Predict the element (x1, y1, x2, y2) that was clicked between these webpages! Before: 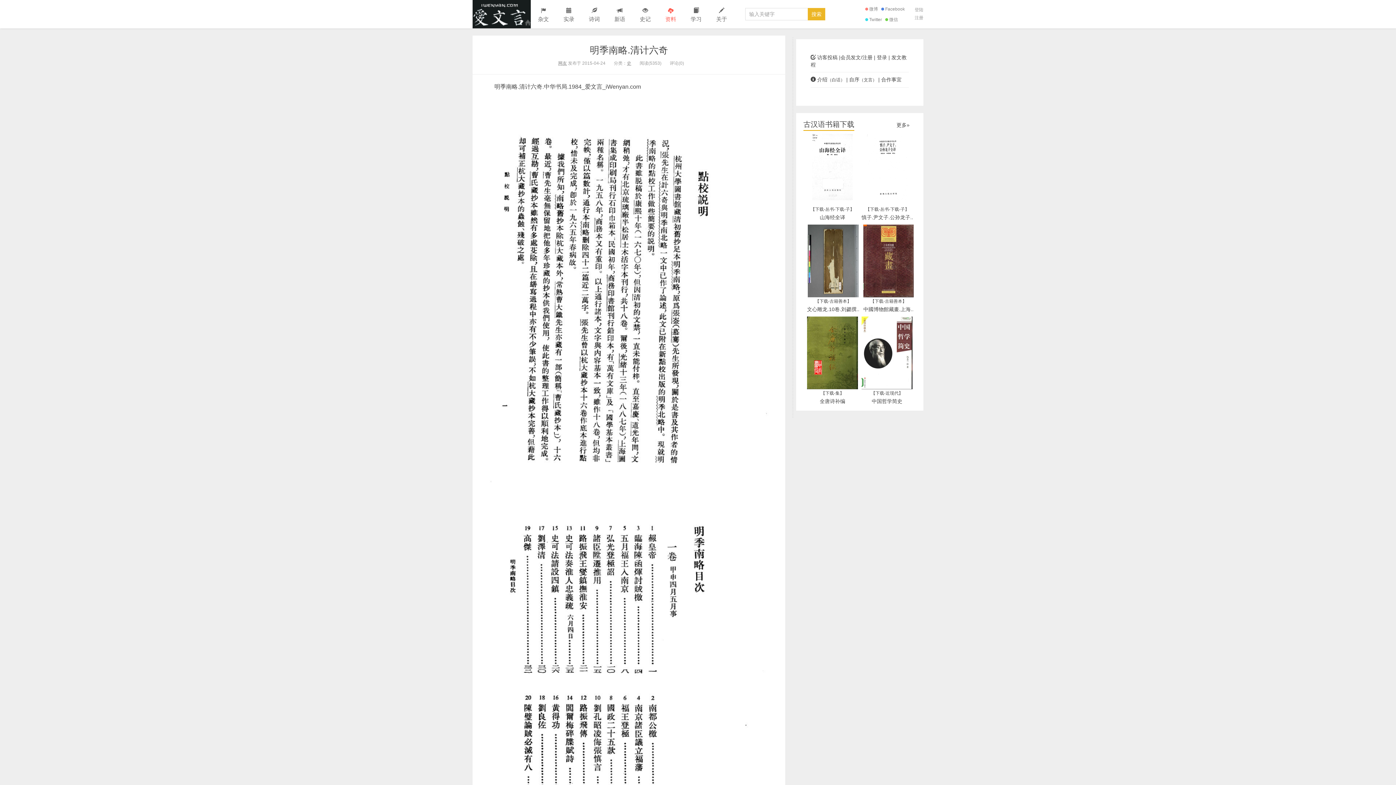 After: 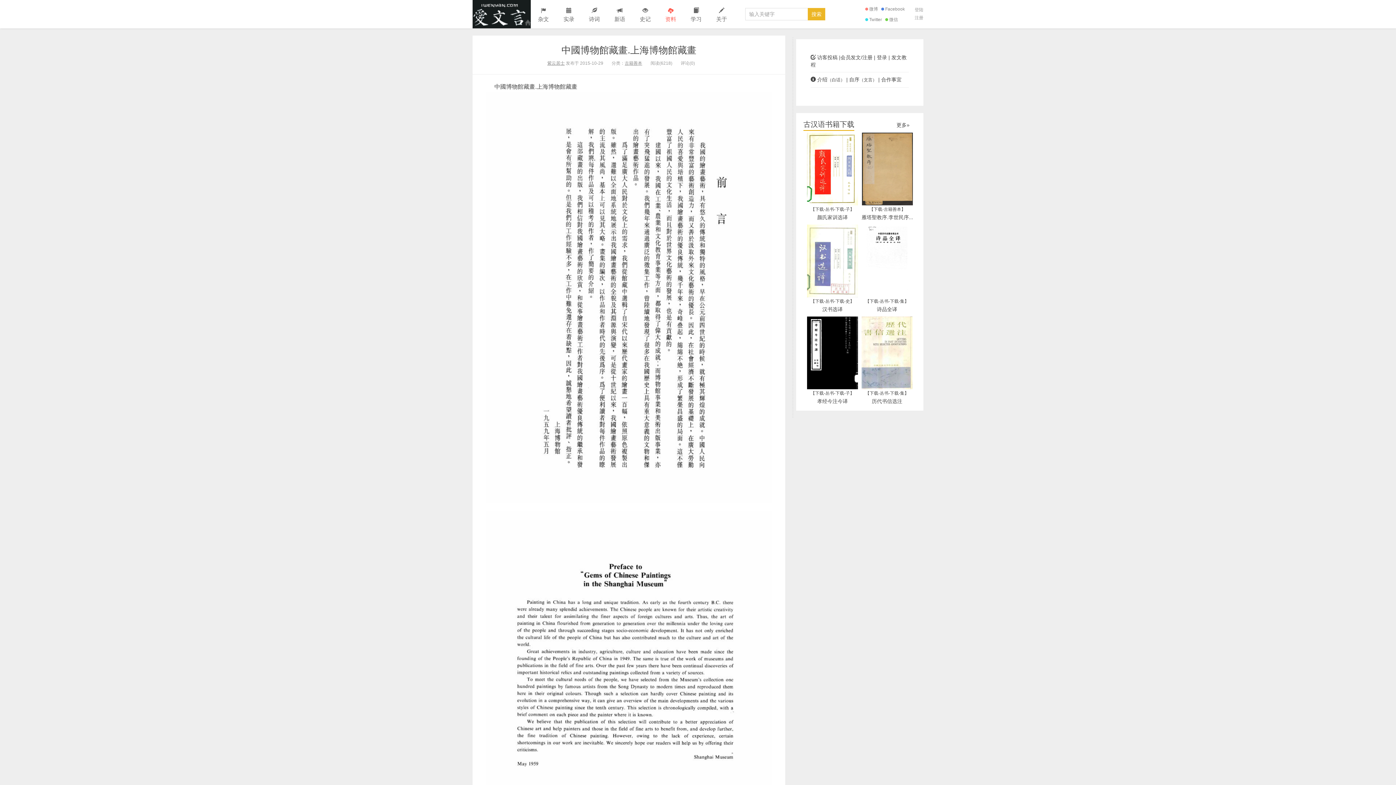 Action: bbox: (863, 257, 914, 263)